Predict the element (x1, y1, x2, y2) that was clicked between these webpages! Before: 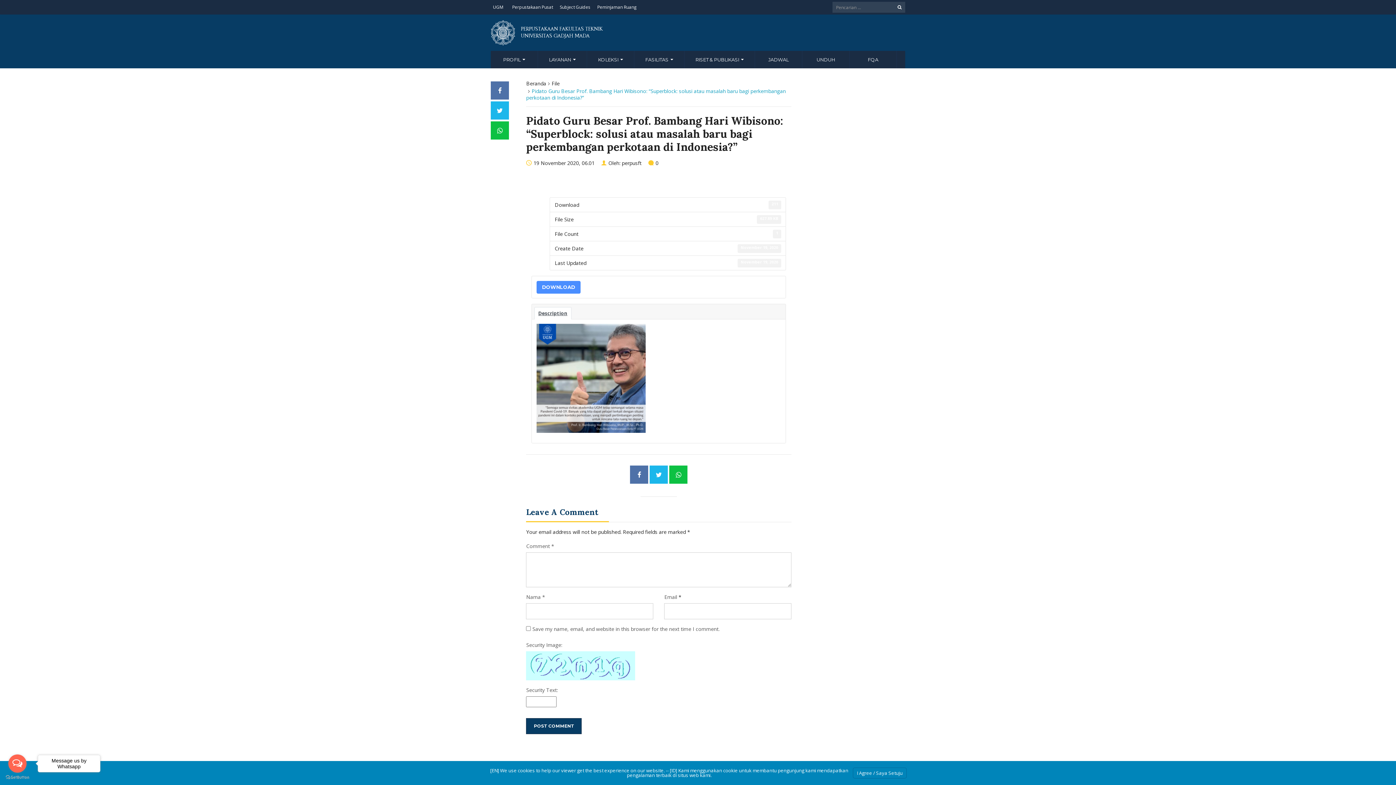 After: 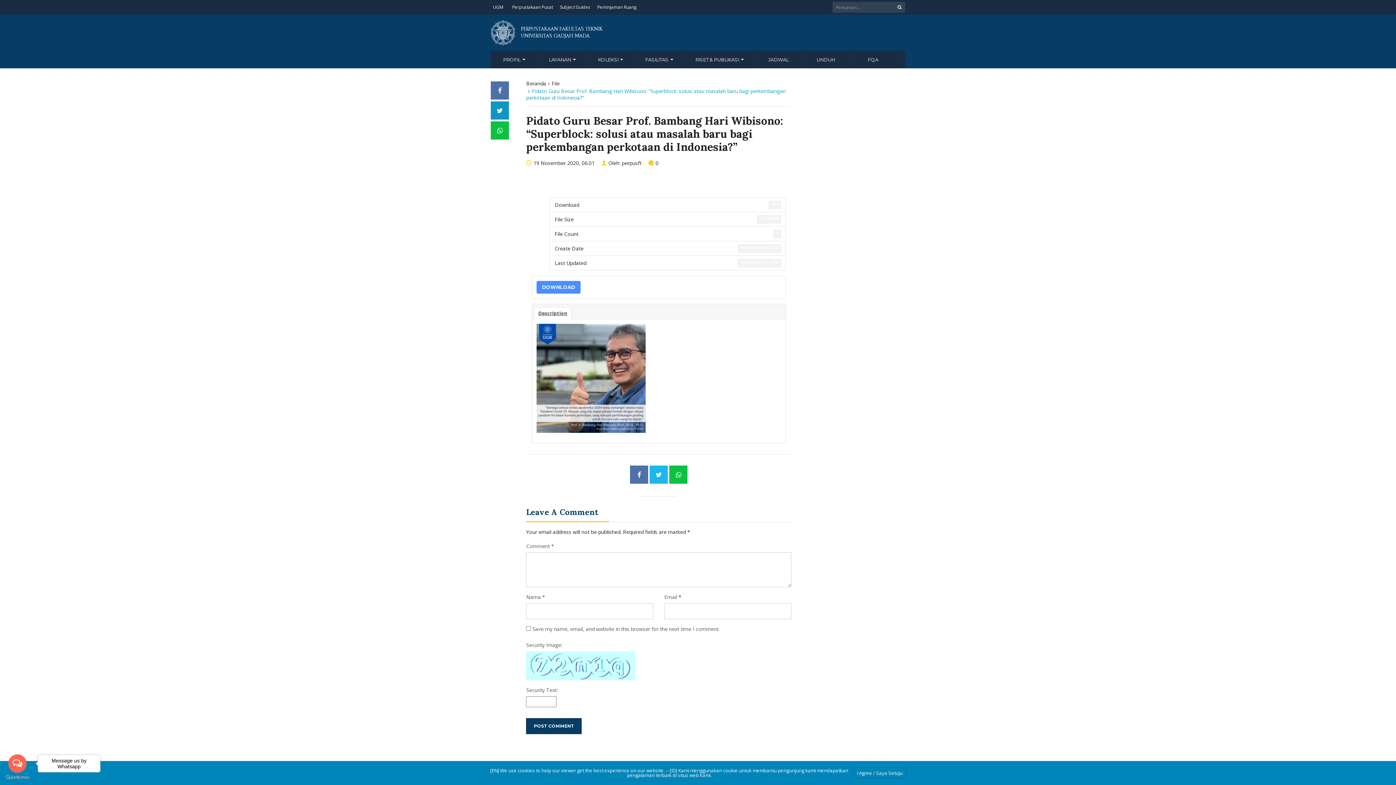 Action: bbox: (490, 101, 509, 119)